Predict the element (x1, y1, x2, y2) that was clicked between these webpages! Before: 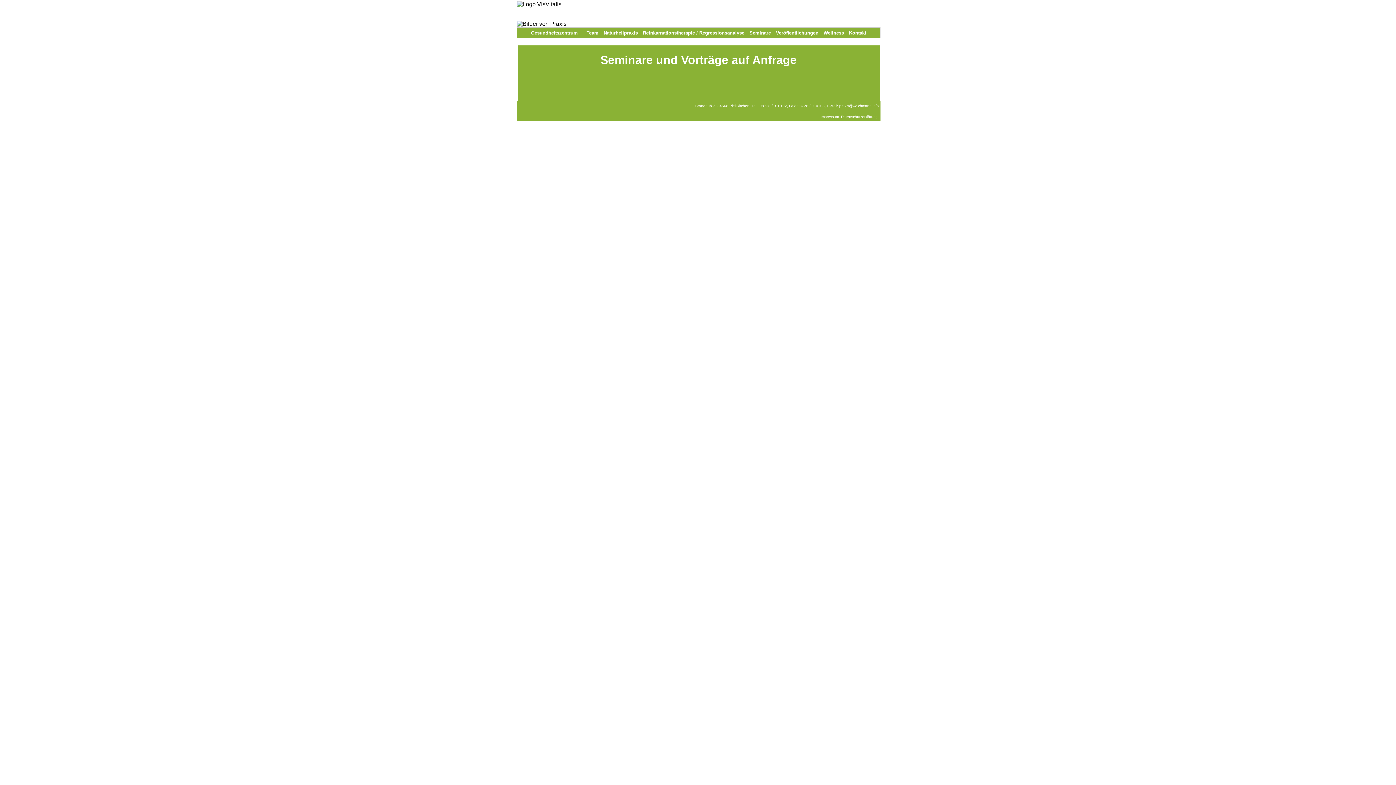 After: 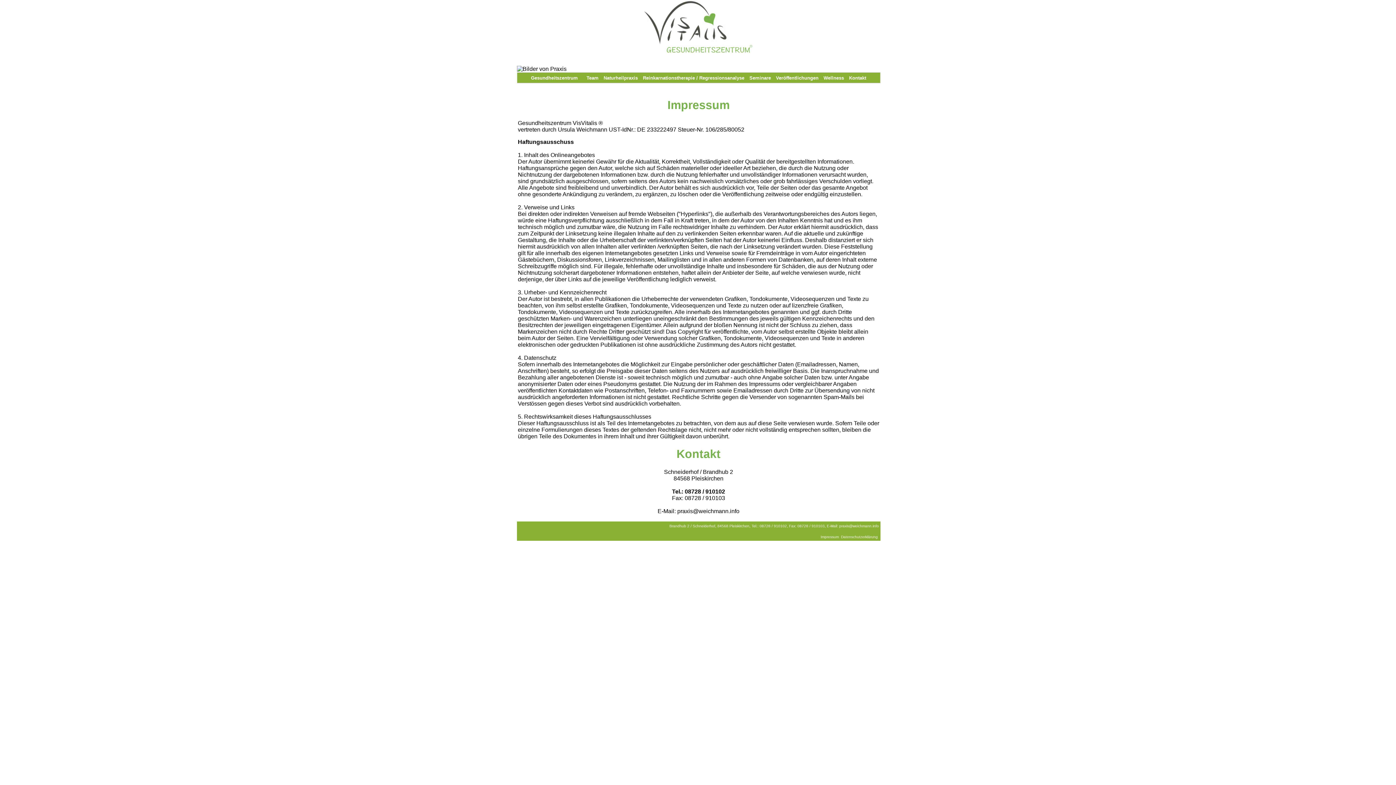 Action: label: Impressum bbox: (820, 114, 839, 118)